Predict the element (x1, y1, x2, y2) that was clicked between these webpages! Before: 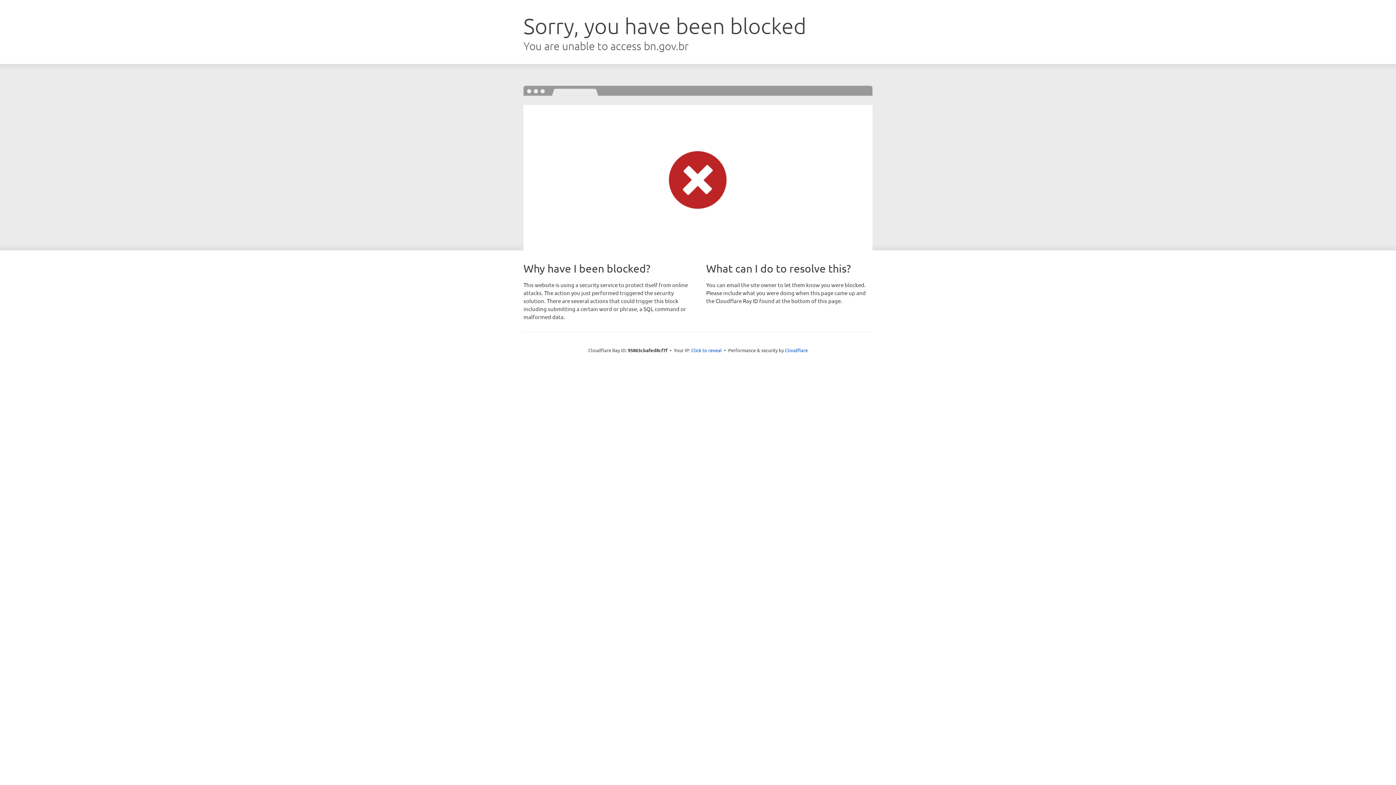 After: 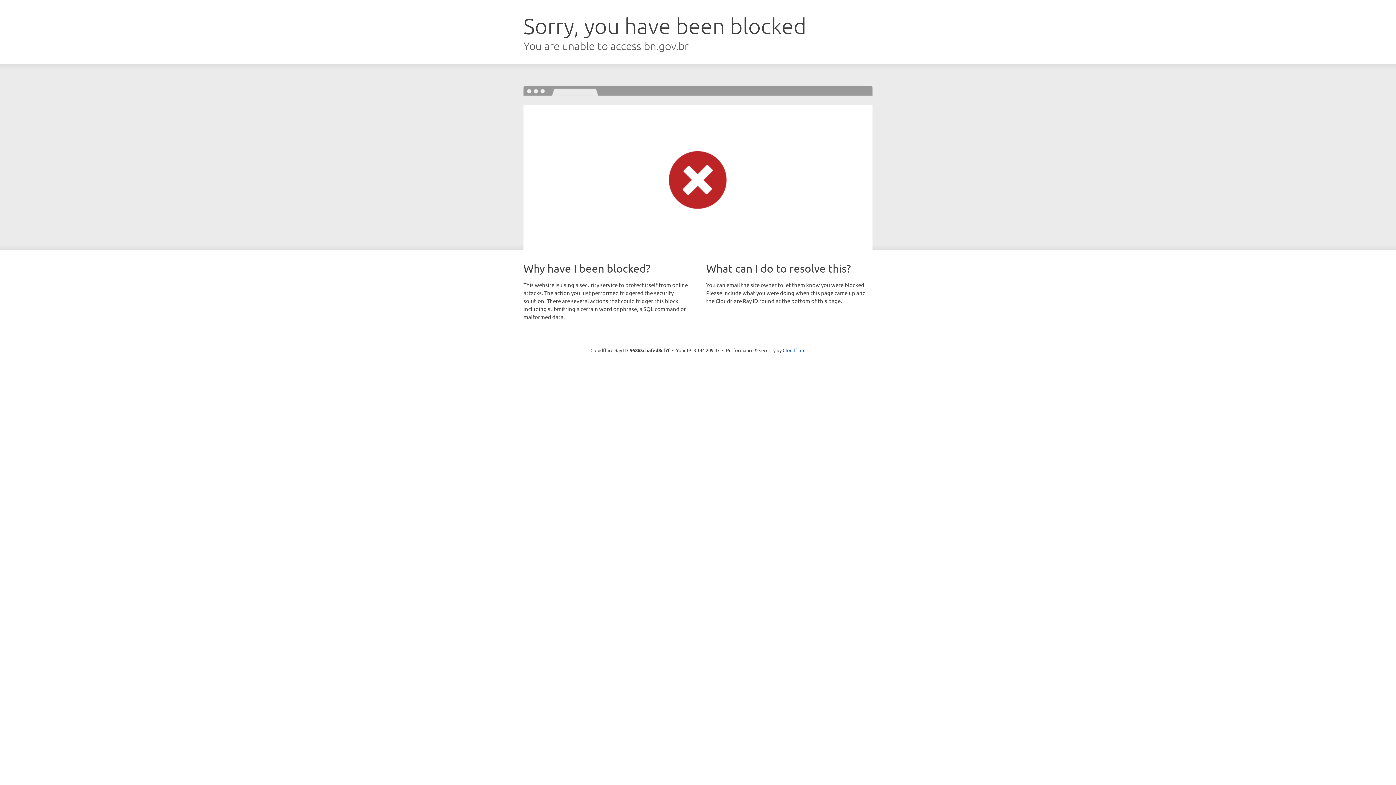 Action: label: Click to reveal bbox: (691, 346, 722, 353)